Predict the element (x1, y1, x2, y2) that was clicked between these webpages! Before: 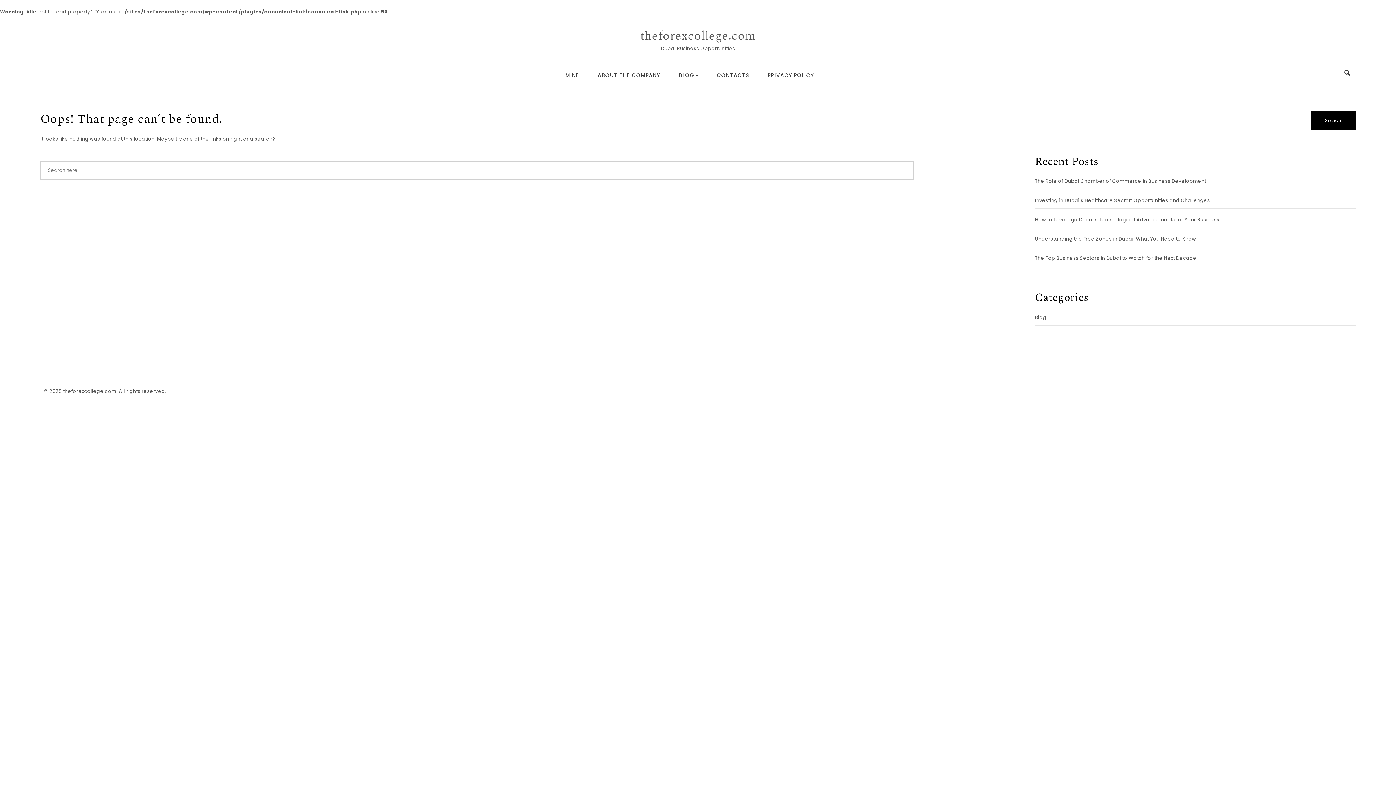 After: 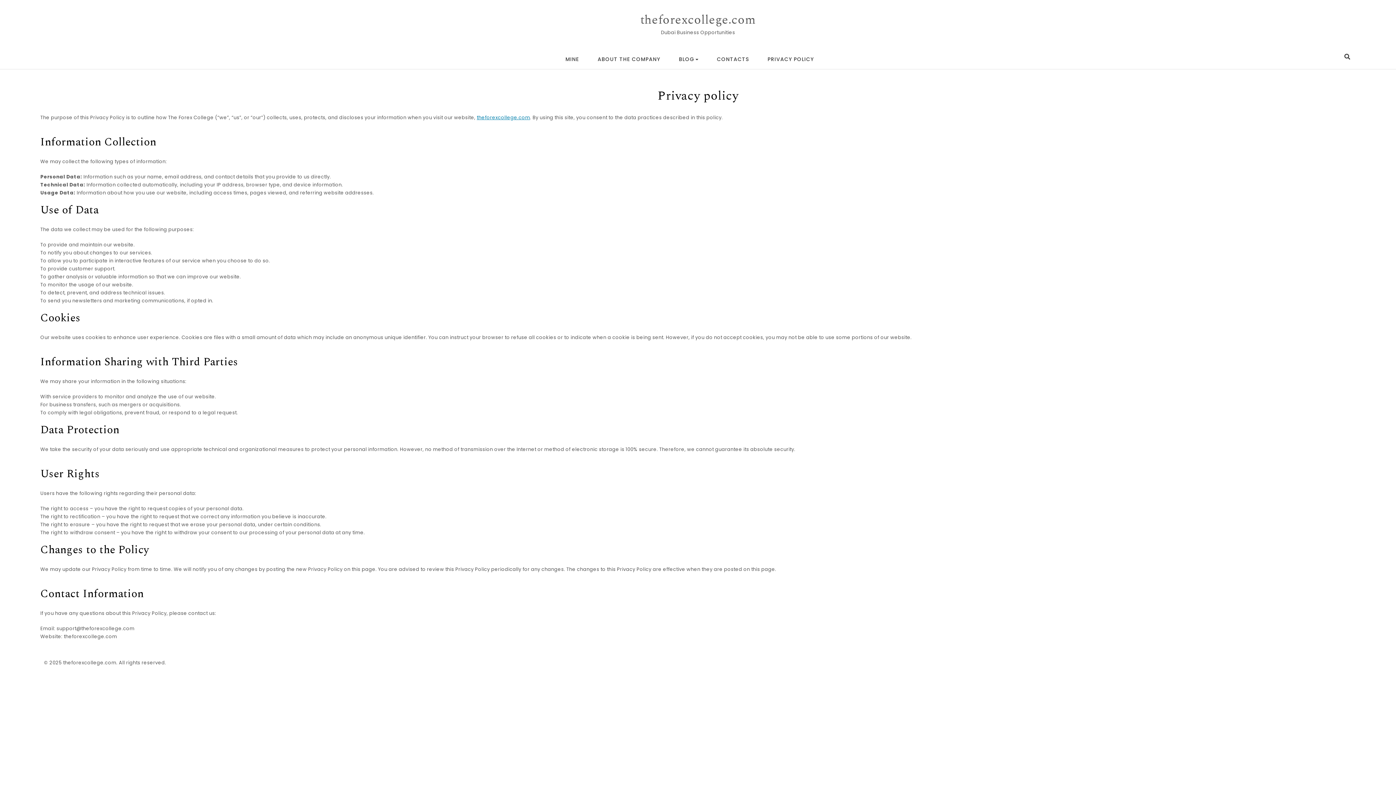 Action: label: PRIVACY POLICY bbox: (759, 65, 822, 84)